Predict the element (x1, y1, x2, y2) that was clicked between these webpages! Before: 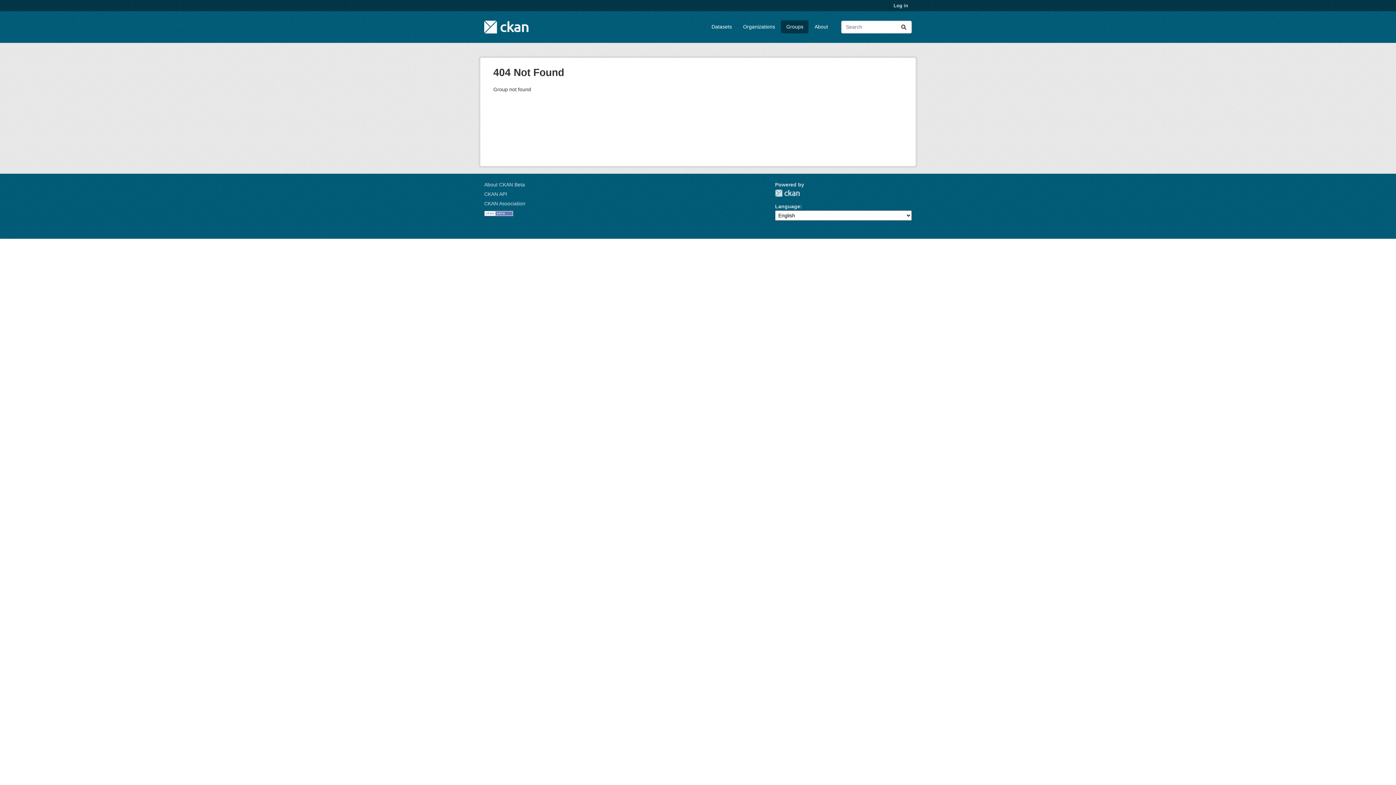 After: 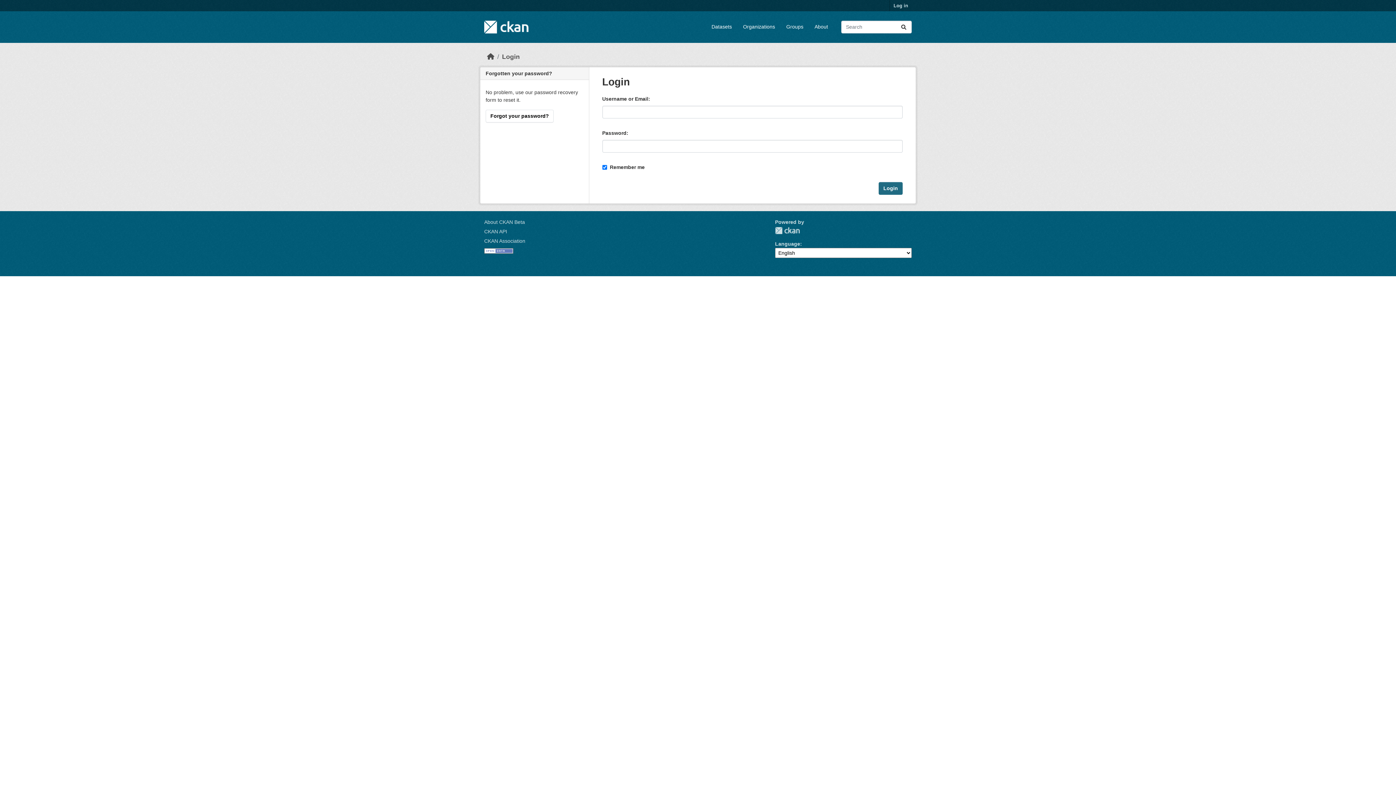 Action: bbox: (890, 0, 912, 11) label: Log in